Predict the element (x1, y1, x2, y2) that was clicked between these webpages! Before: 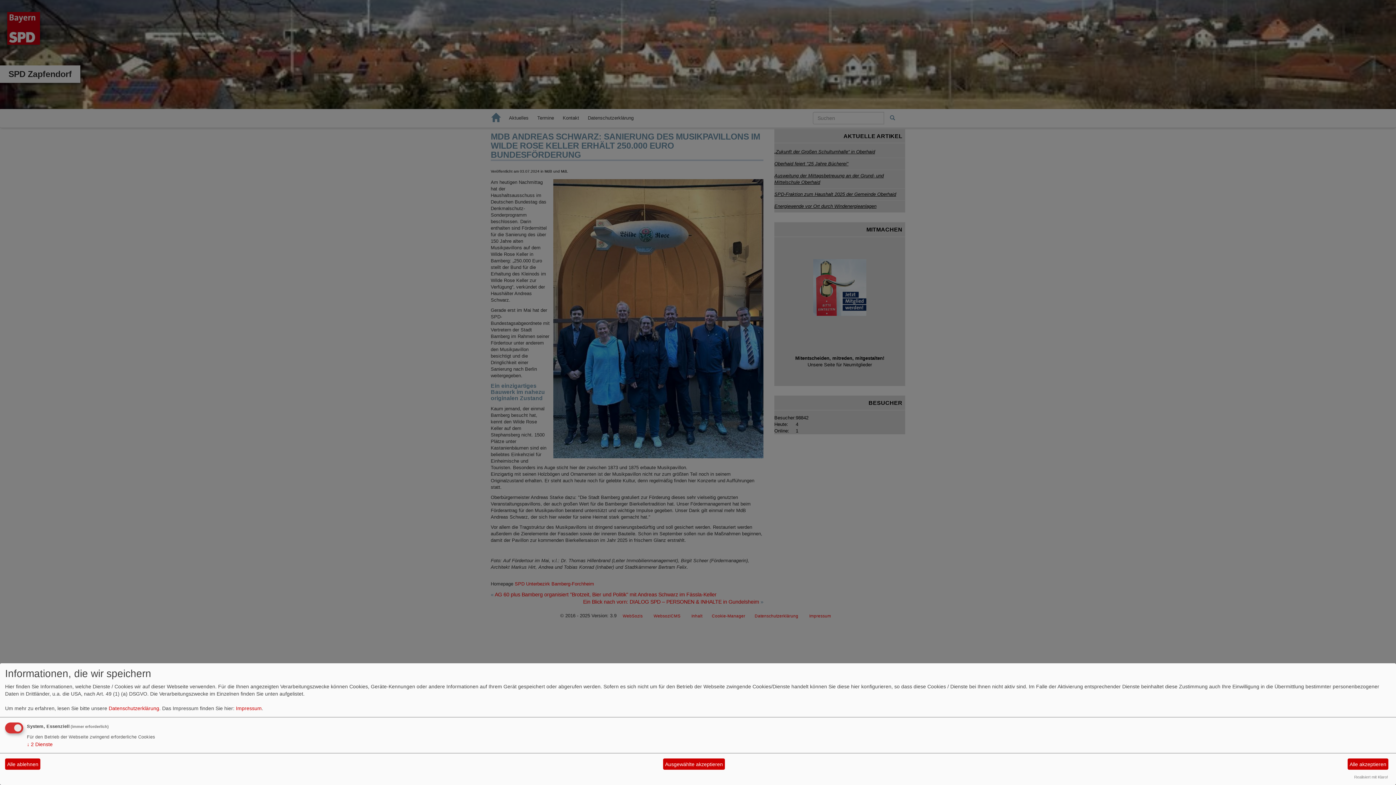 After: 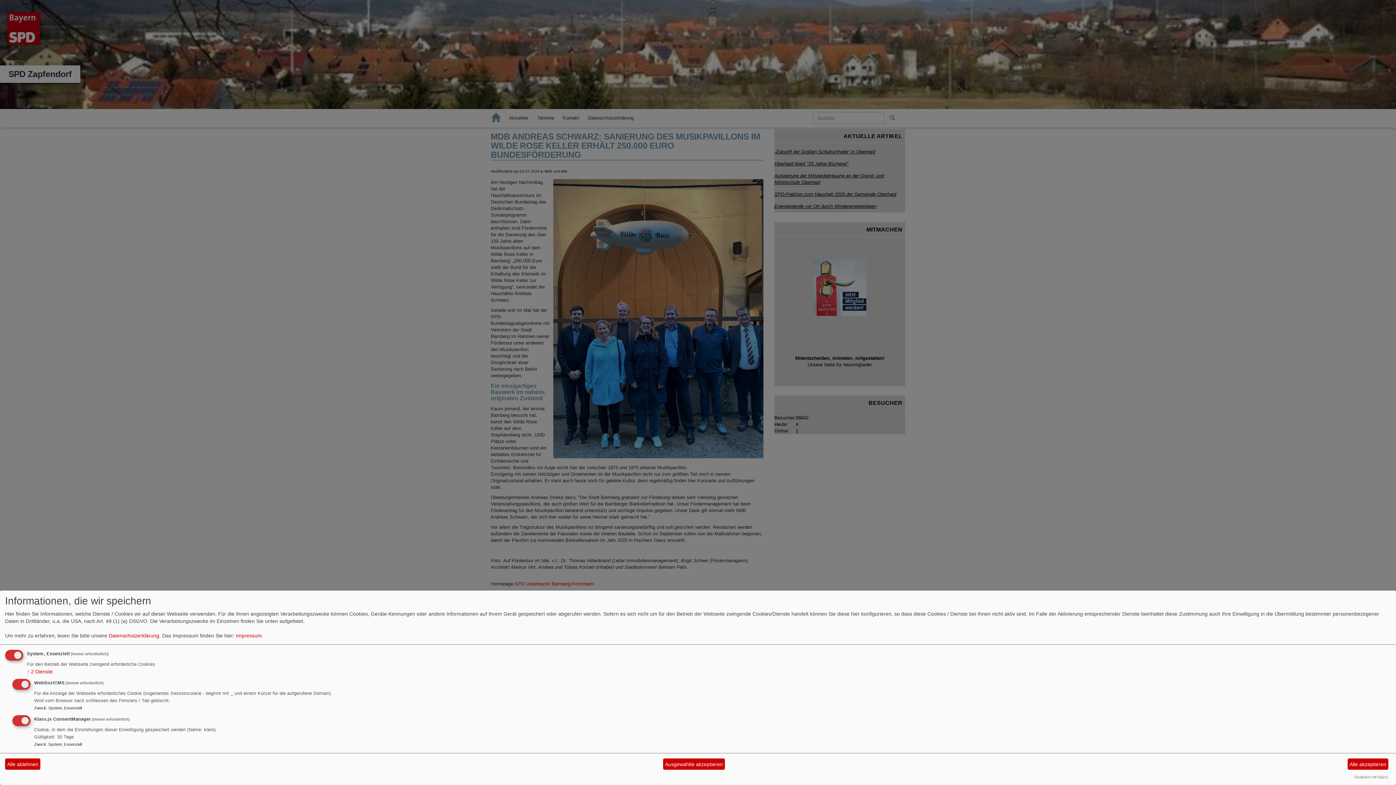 Action: bbox: (26, 741, 52, 747) label: ↓ 2 Dienste